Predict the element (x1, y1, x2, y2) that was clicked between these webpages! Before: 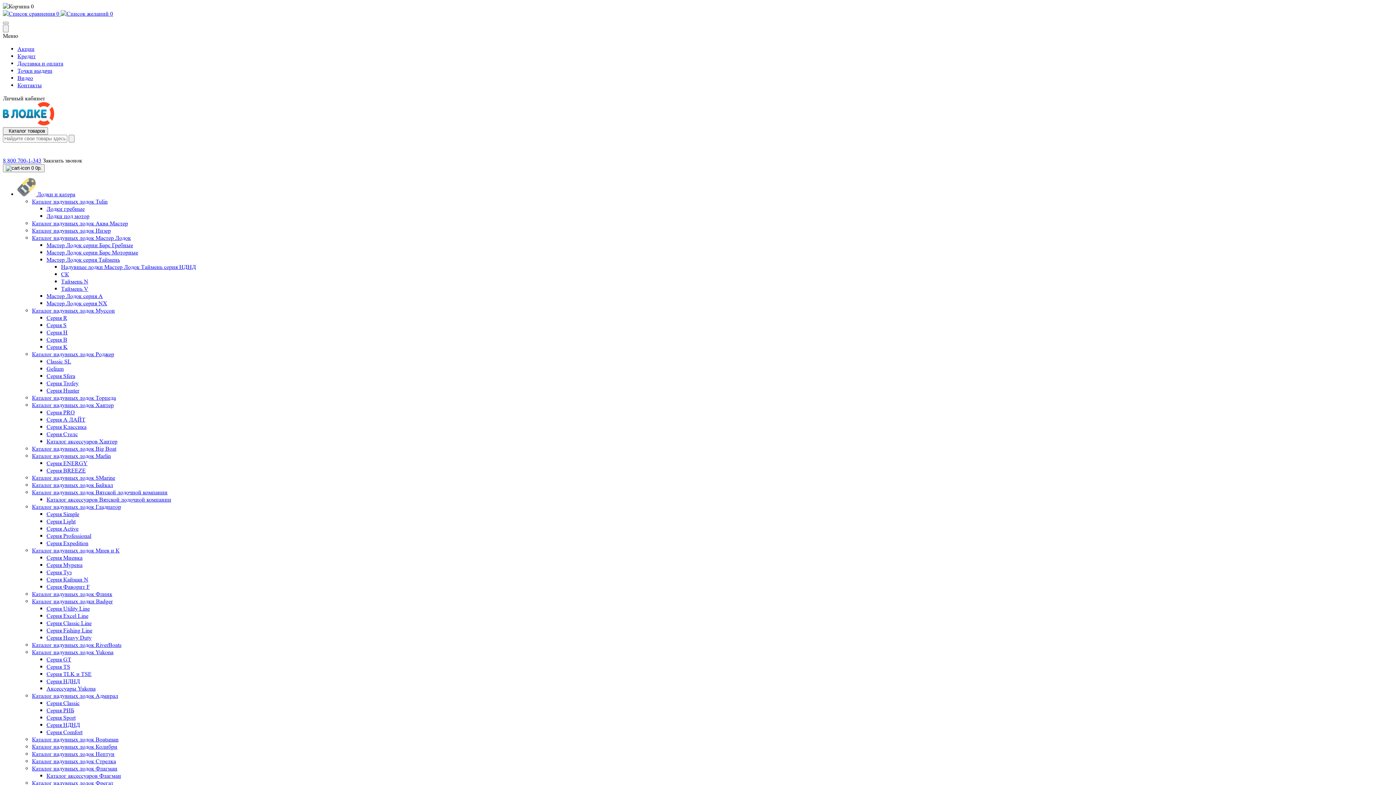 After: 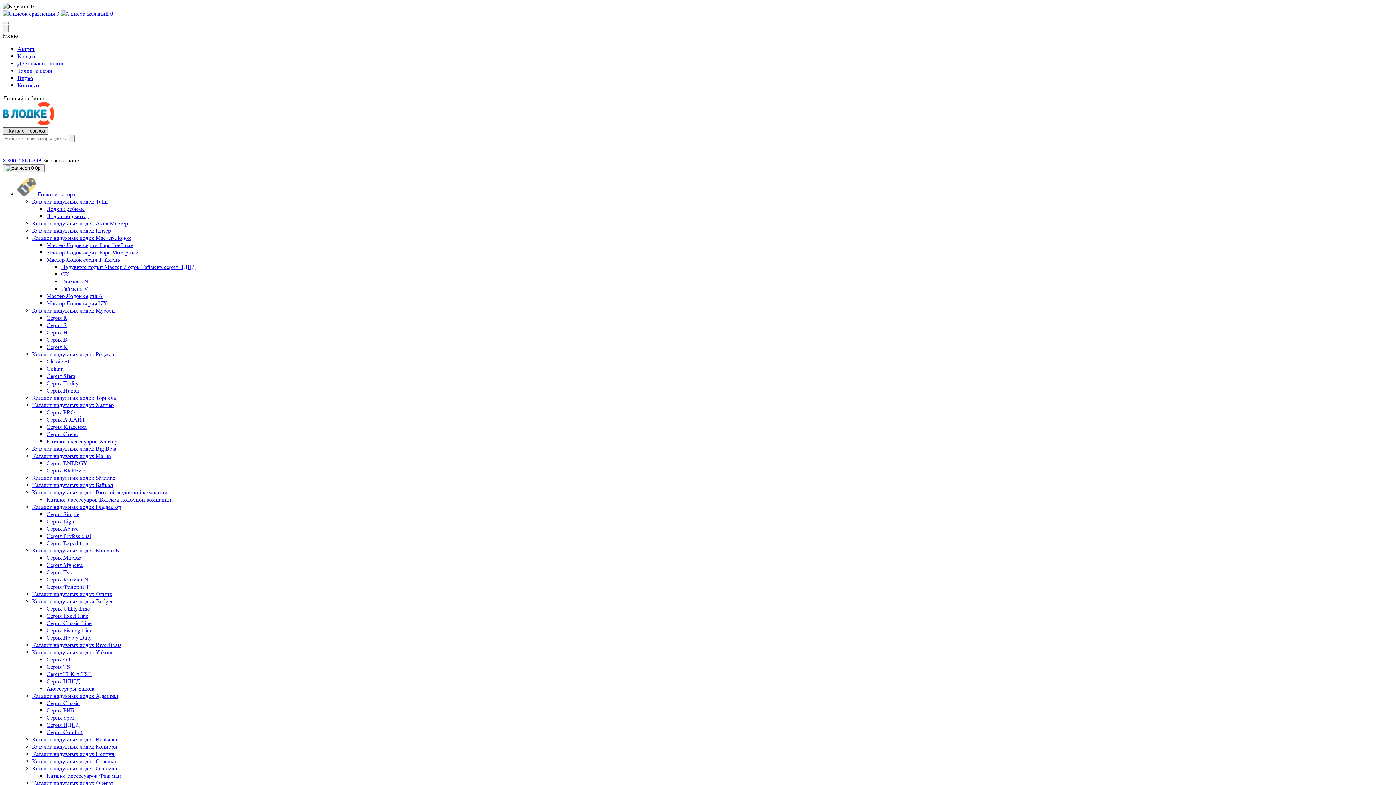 Action: label: Menu bbox: (2, 127, 48, 134)